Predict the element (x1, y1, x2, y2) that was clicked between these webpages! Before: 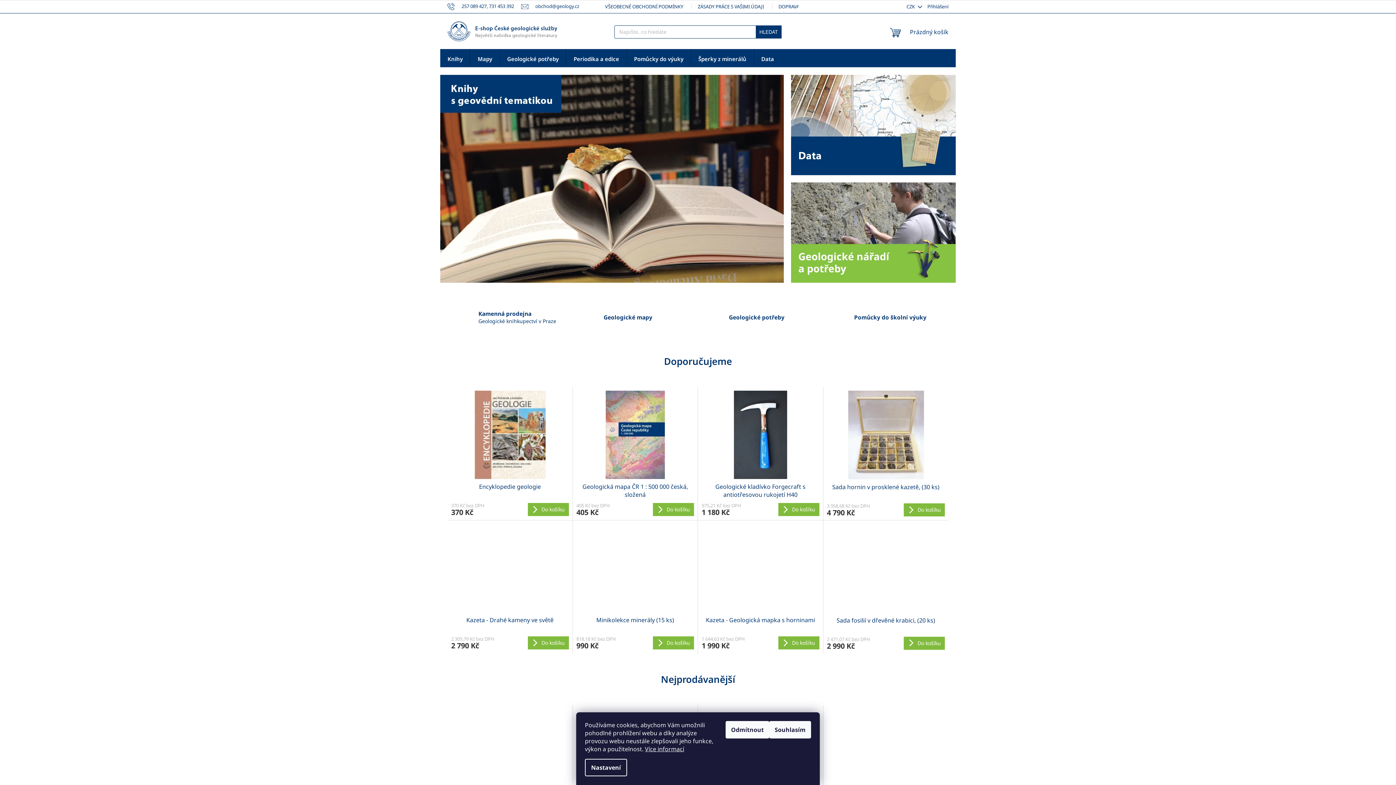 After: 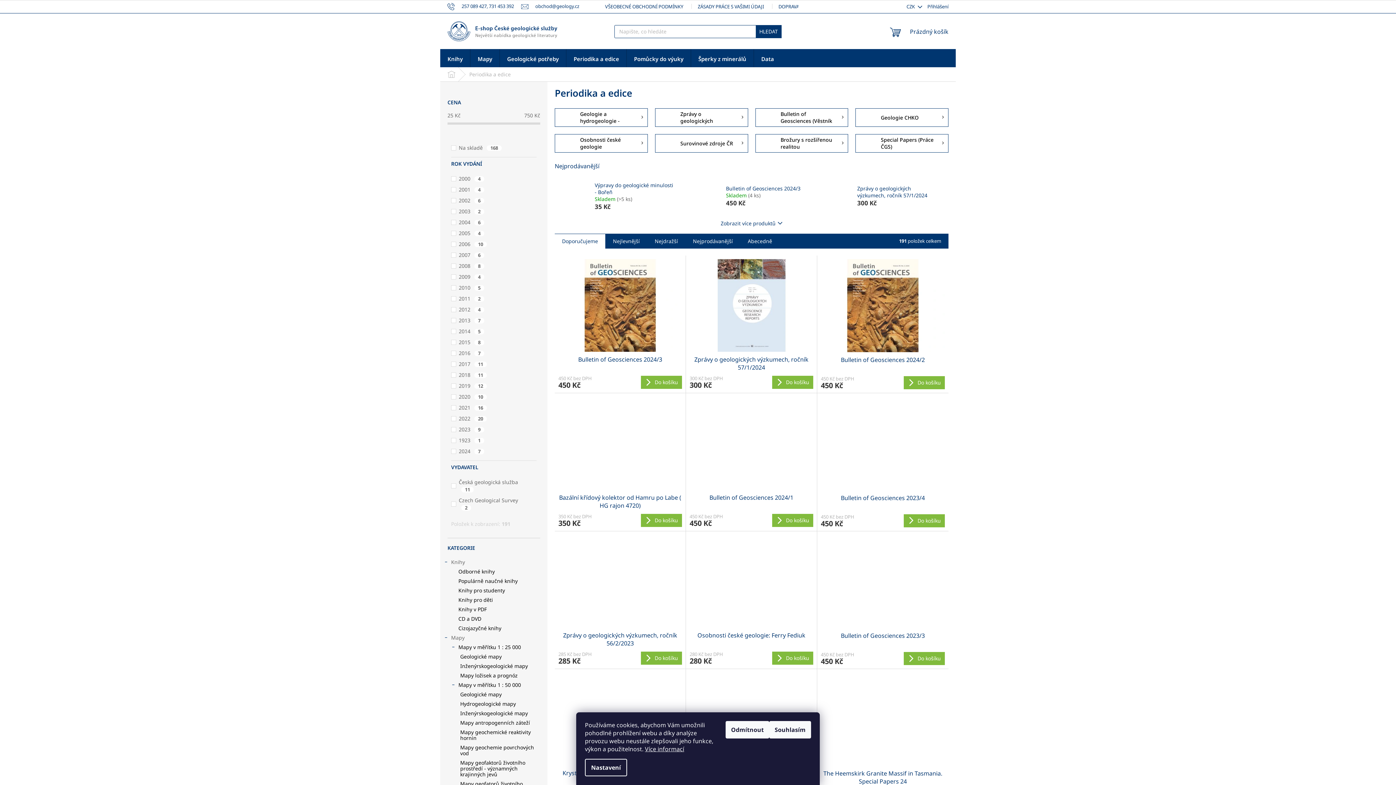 Action: label: Periodika a edice bbox: (566, 49, 626, 67)